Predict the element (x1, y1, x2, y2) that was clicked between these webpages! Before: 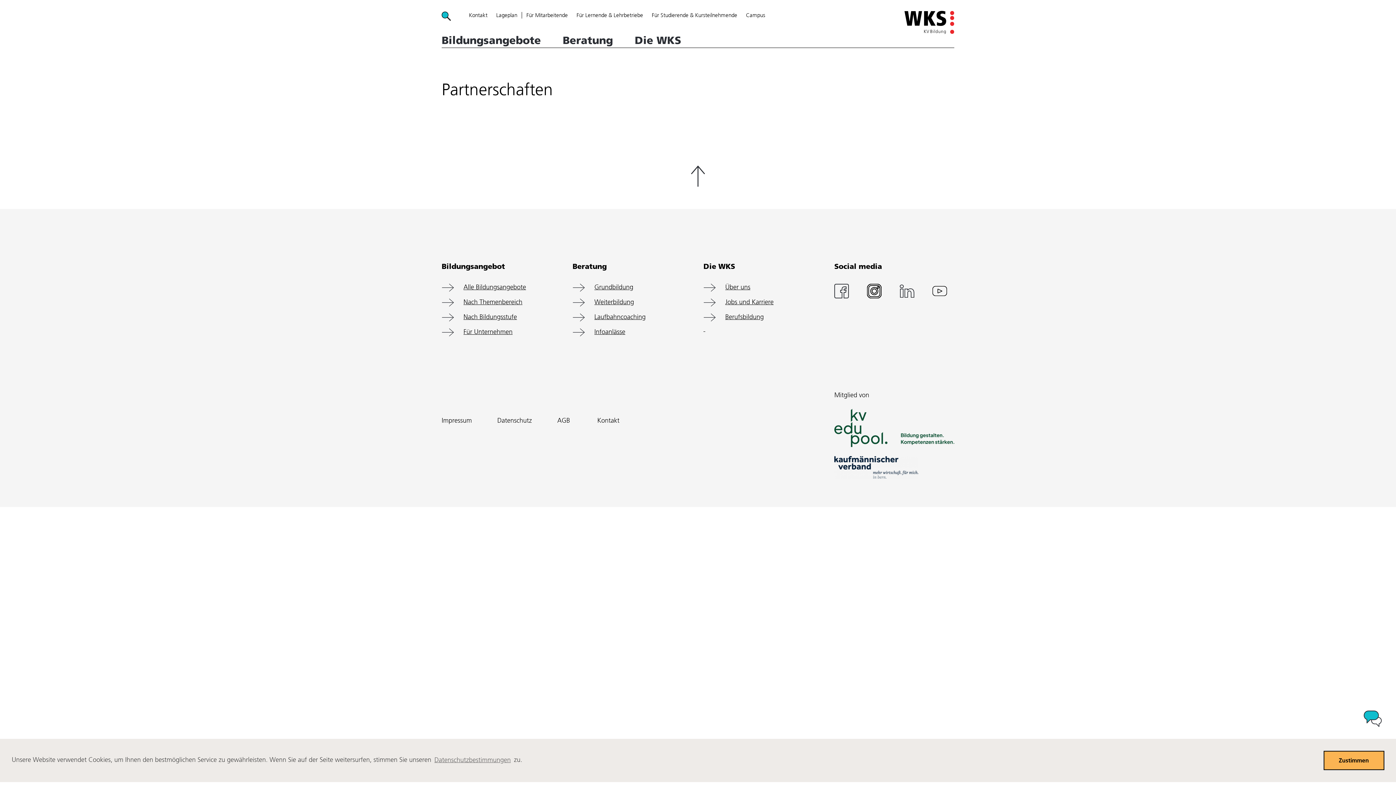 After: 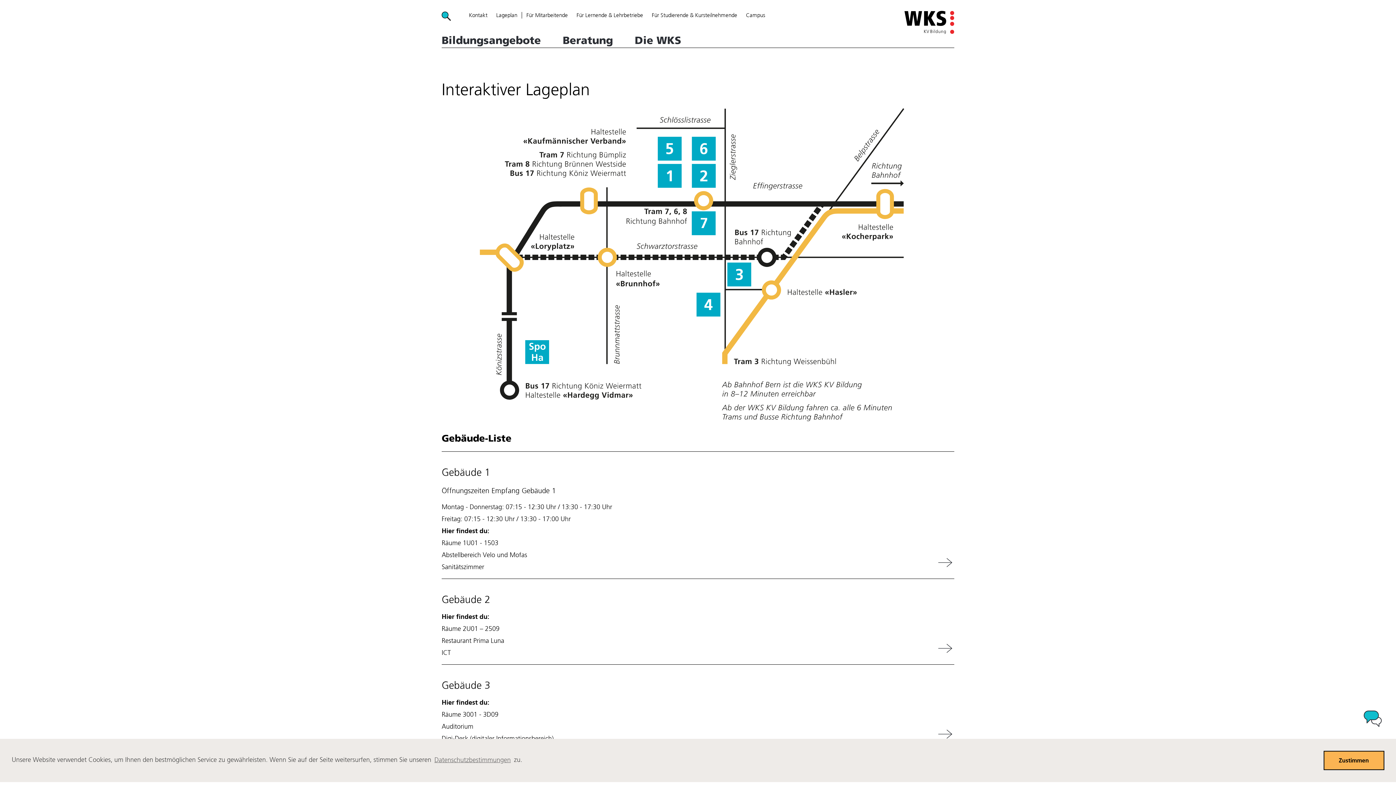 Action: label: Lageplan bbox: (492, 12, 522, 18)